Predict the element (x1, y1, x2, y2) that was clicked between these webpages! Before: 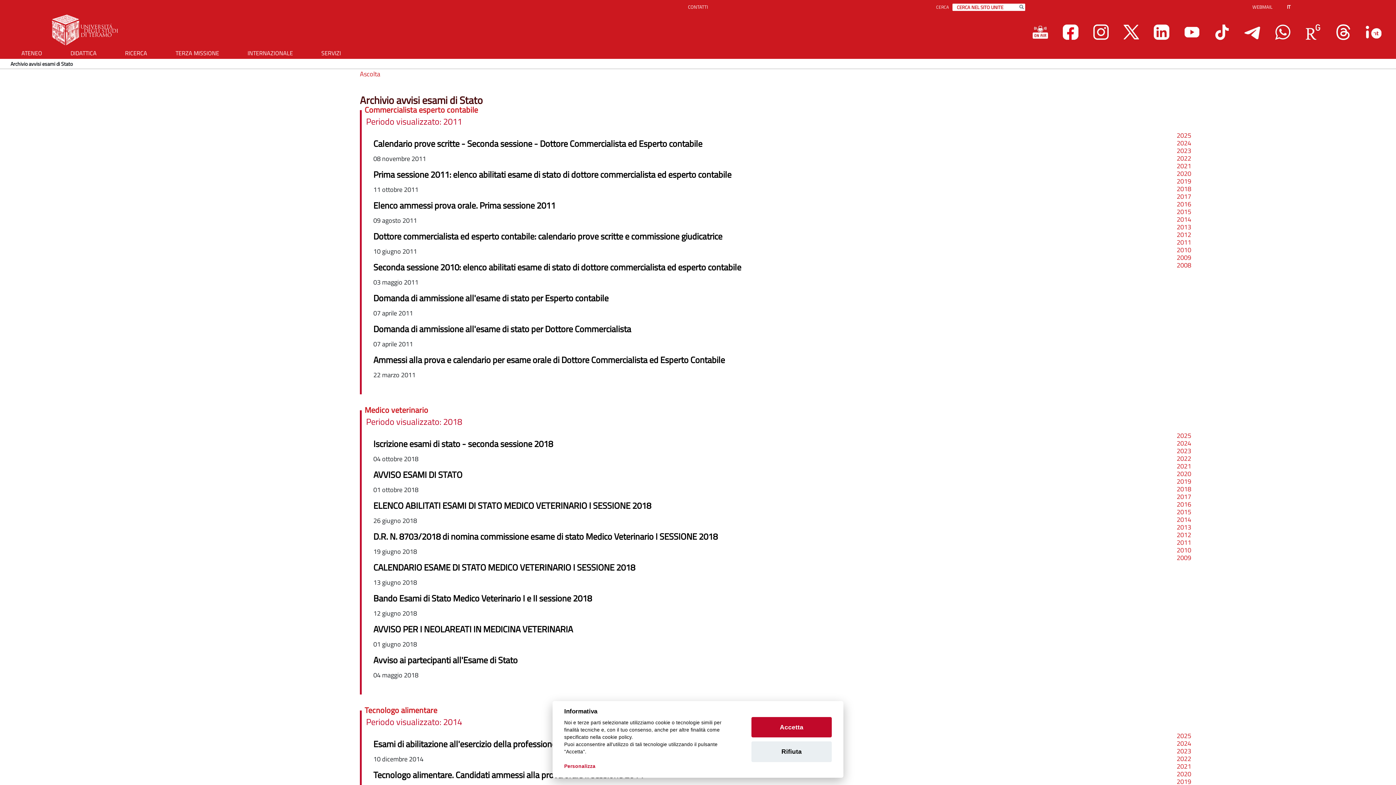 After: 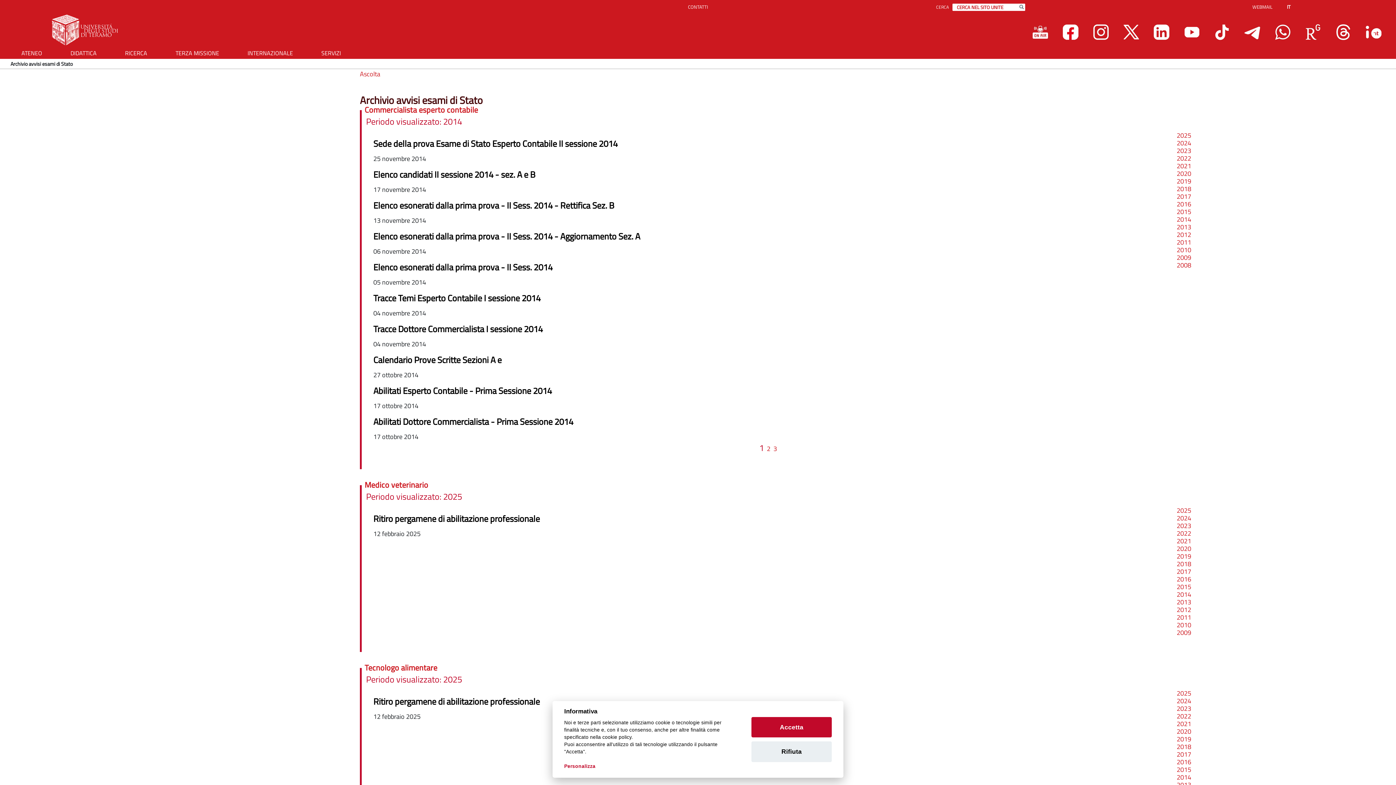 Action: label: 2014 bbox: (1177, 215, 1191, 223)